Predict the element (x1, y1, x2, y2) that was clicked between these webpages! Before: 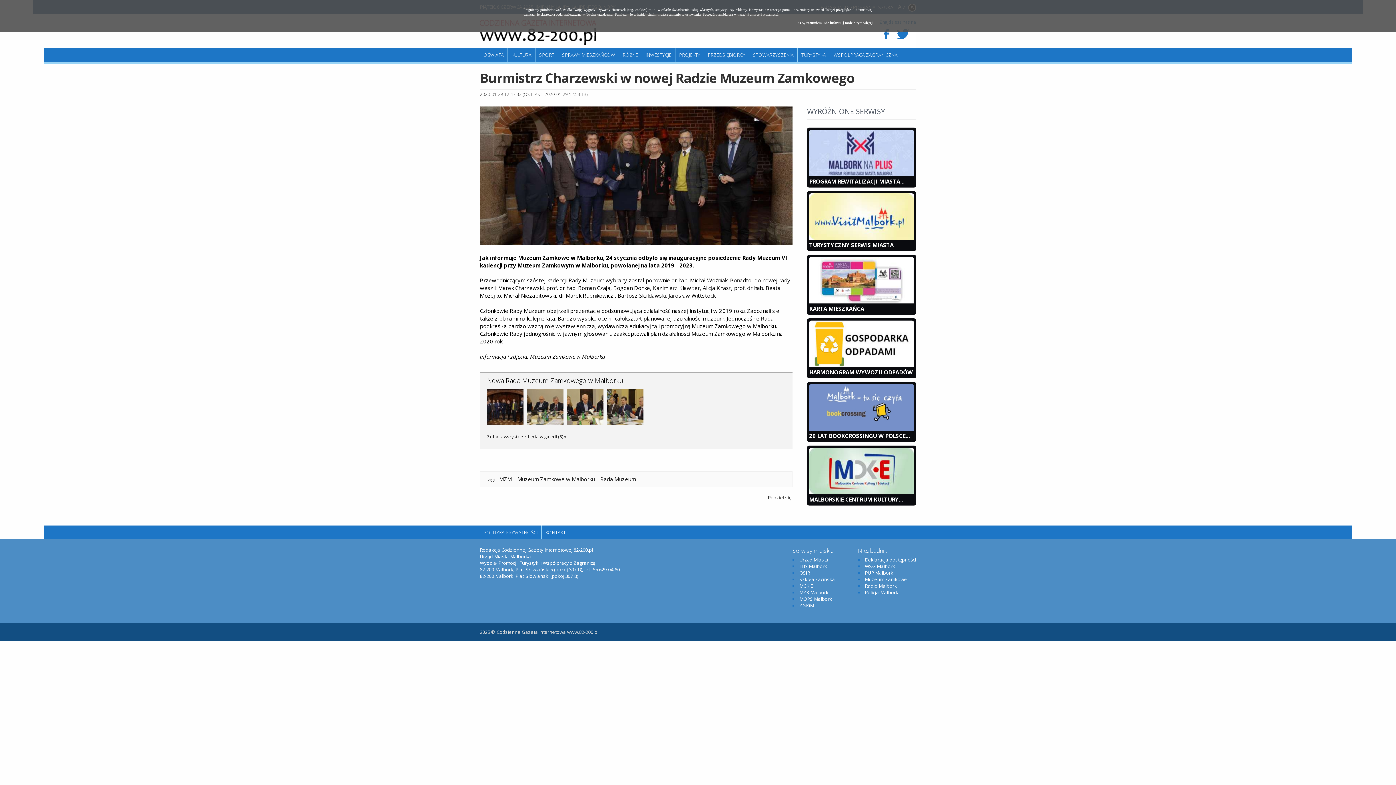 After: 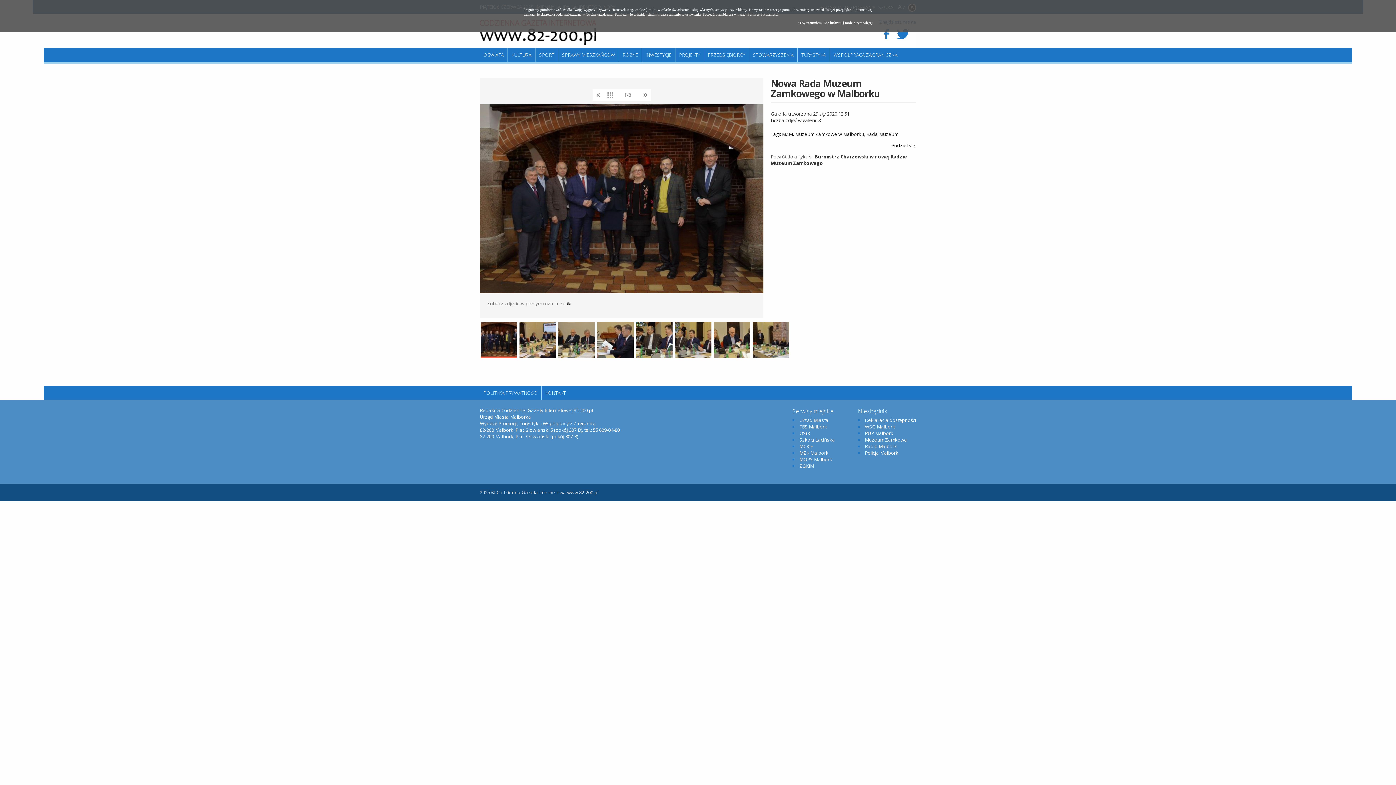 Action: bbox: (487, 419, 523, 426)